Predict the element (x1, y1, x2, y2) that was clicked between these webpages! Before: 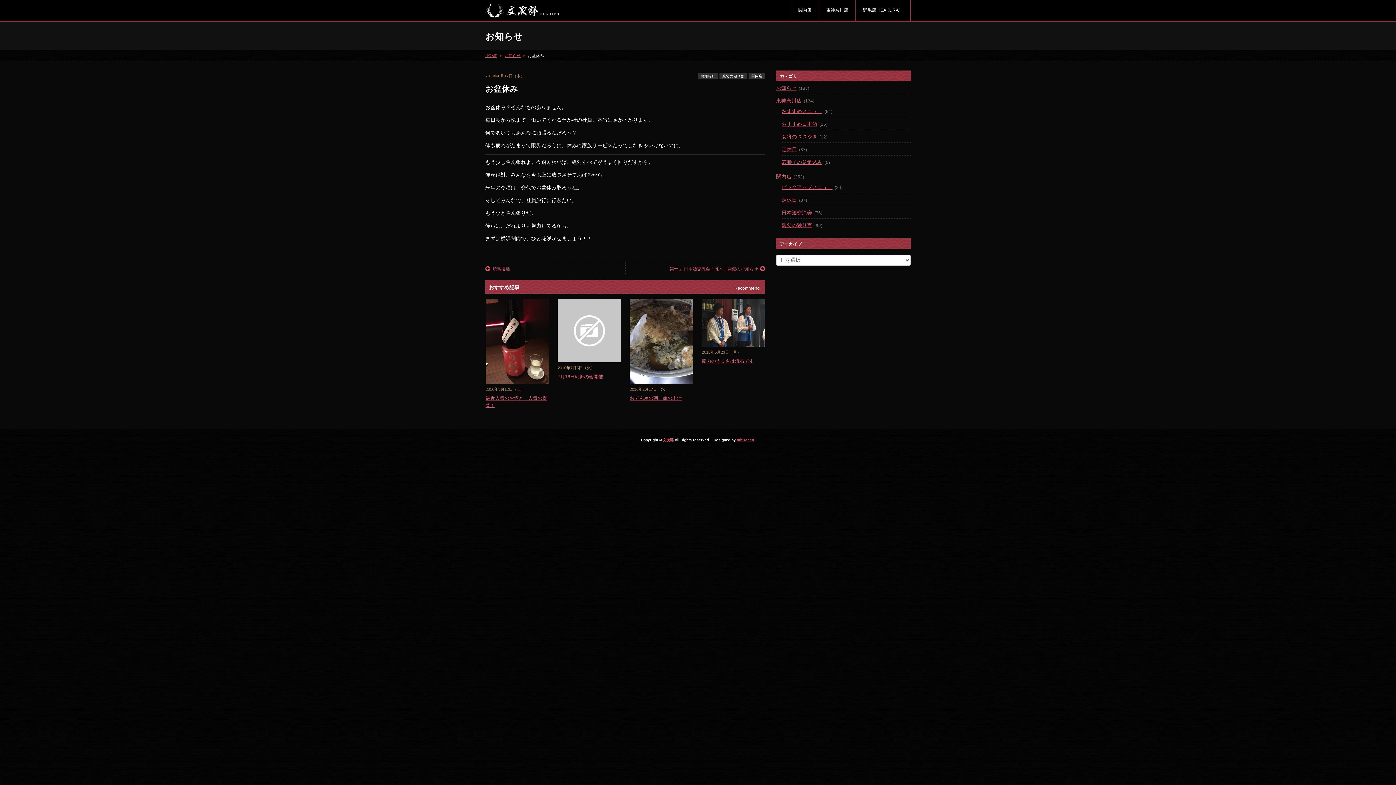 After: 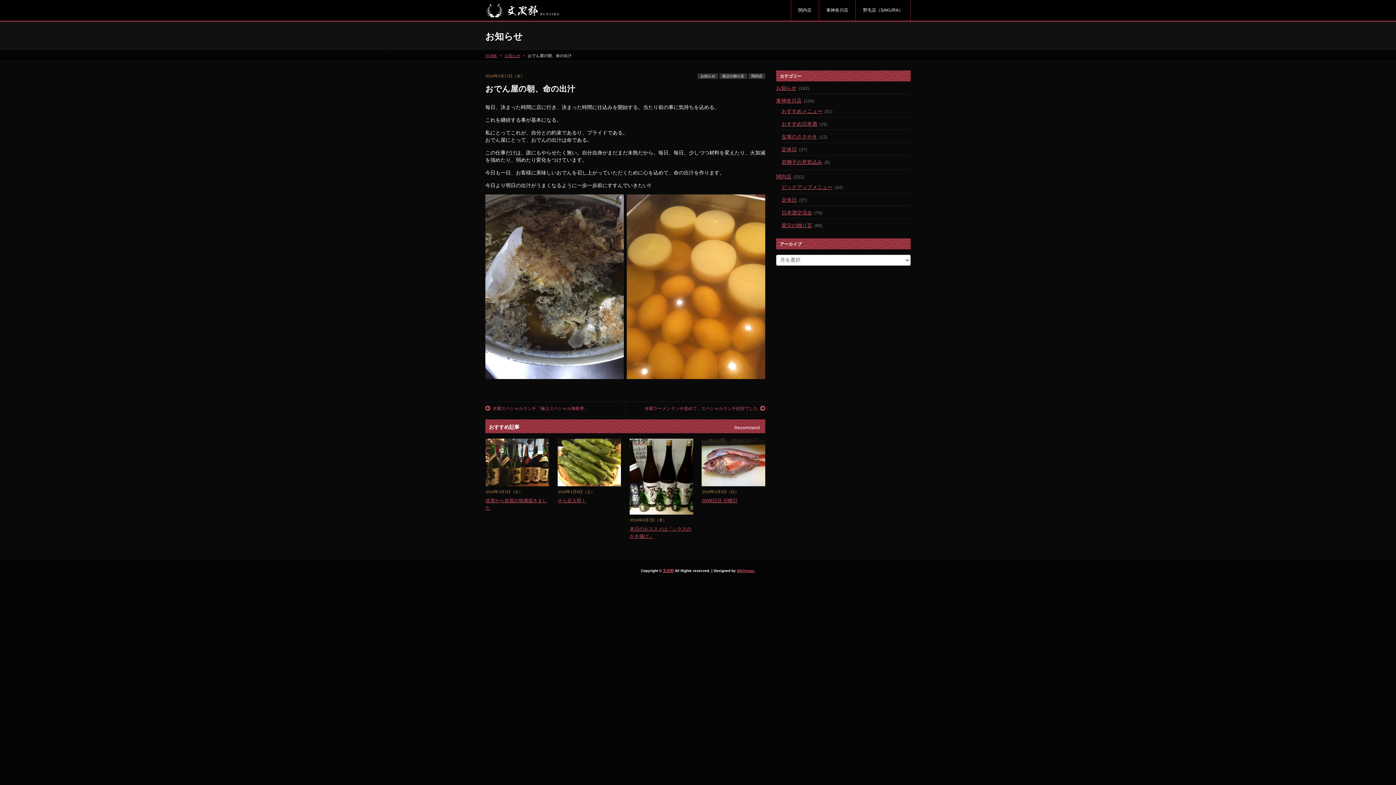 Action: bbox: (629, 338, 693, 344)